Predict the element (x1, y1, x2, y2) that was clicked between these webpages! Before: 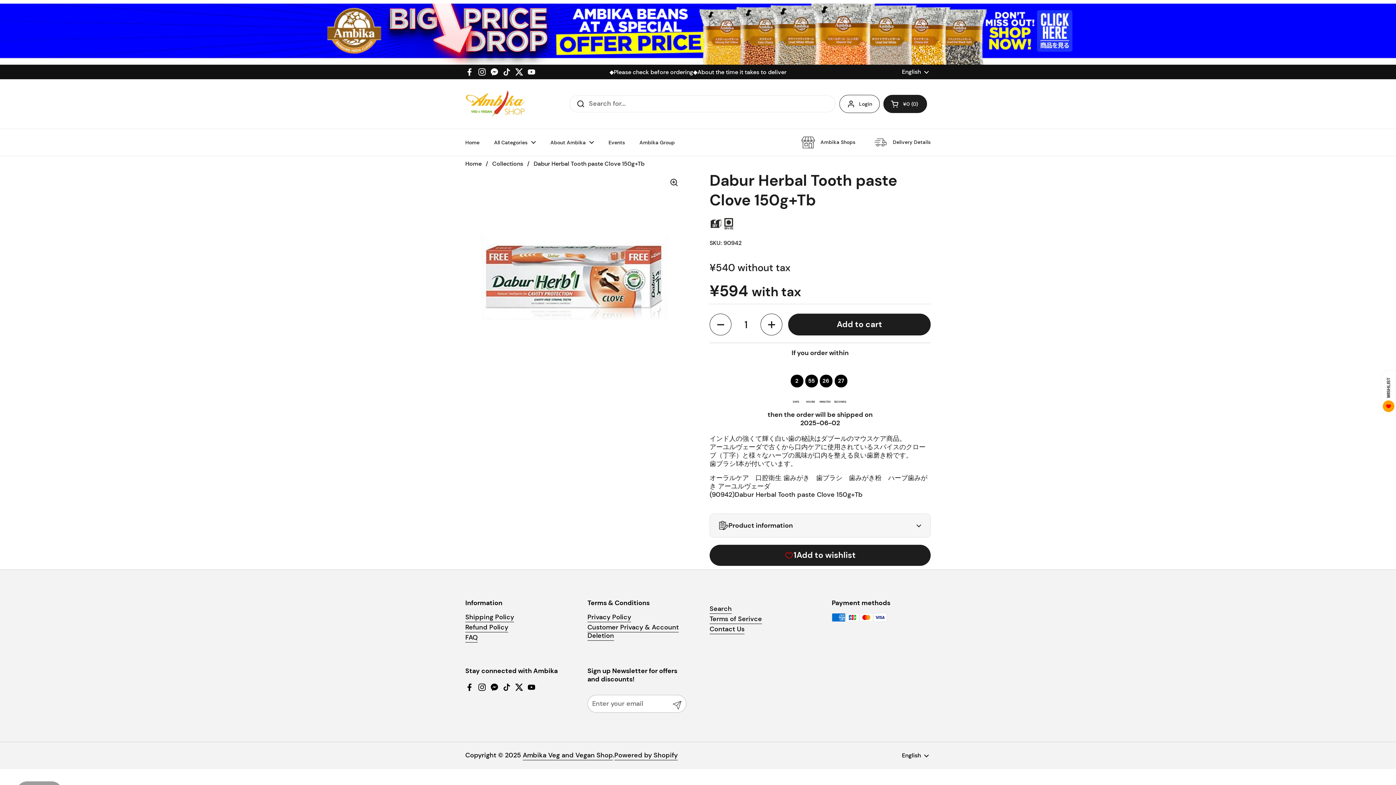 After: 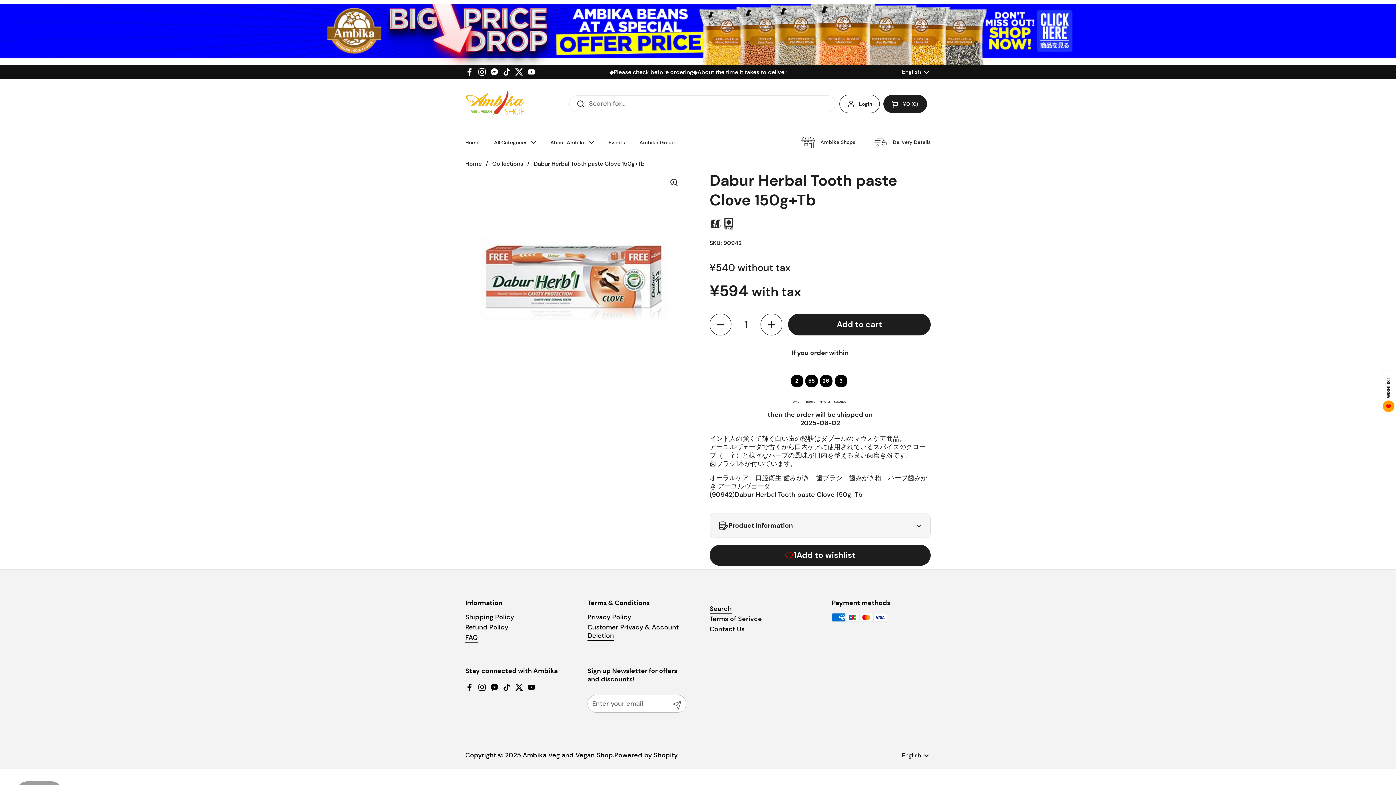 Action: bbox: (490, 67, 498, 76) label: Messenger